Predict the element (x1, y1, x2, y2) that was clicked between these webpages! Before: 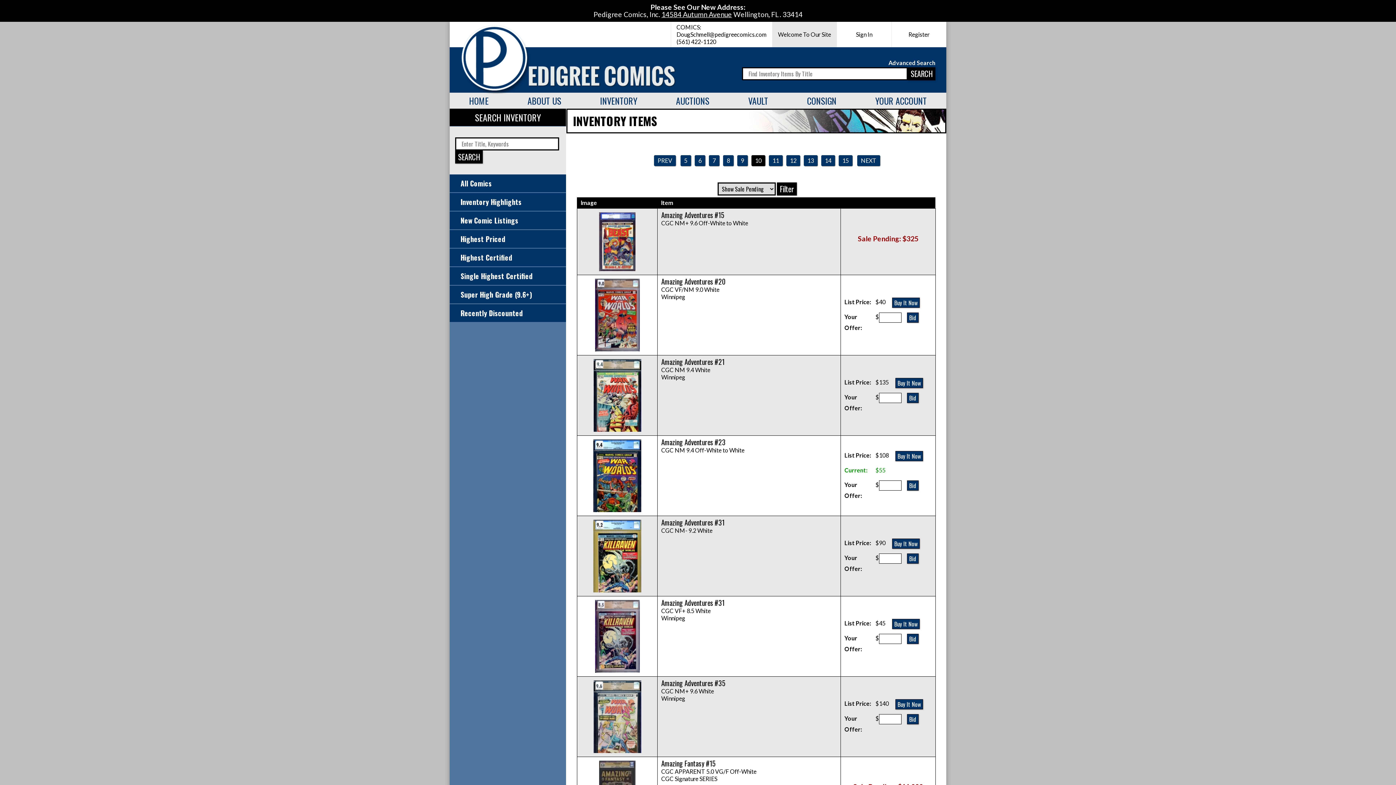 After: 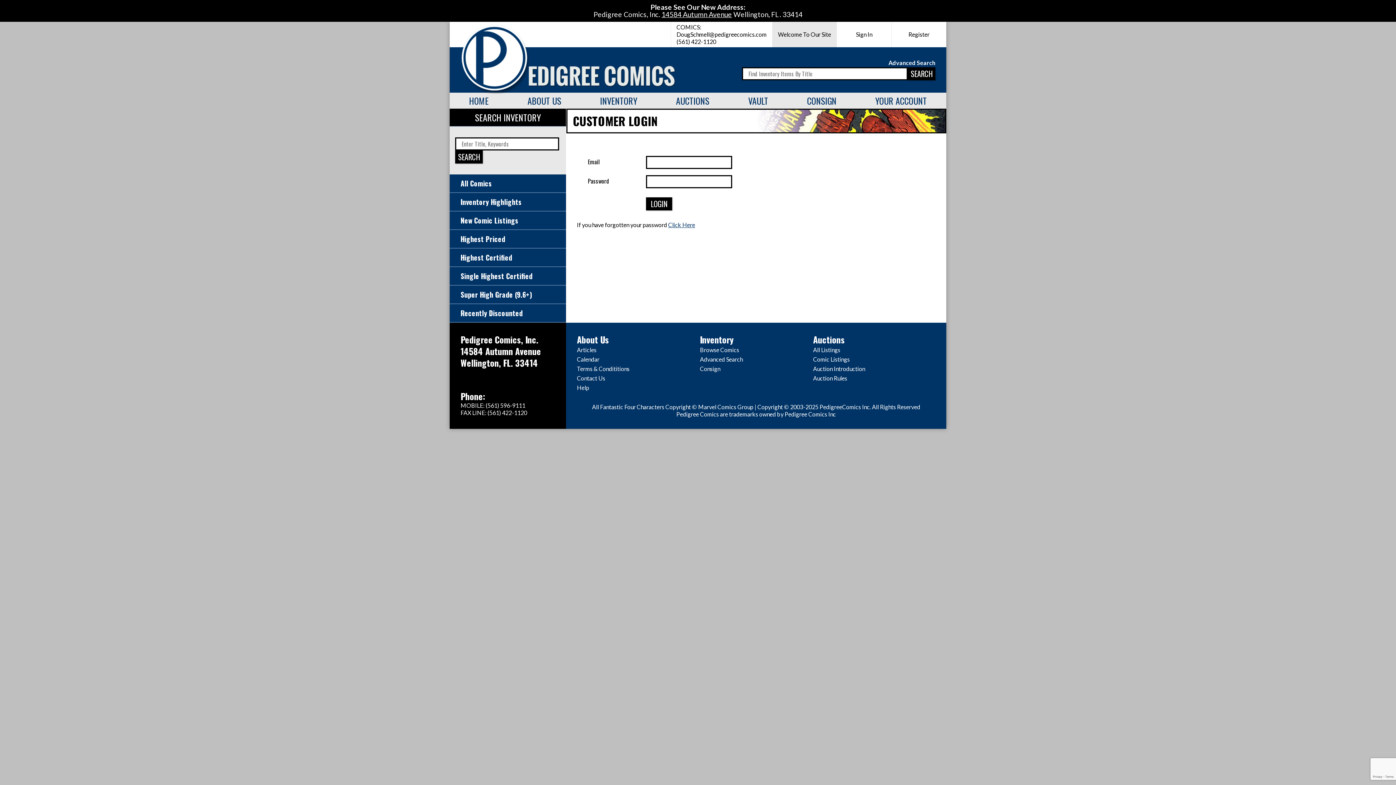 Action: label: Sign In bbox: (842, 27, 886, 41)